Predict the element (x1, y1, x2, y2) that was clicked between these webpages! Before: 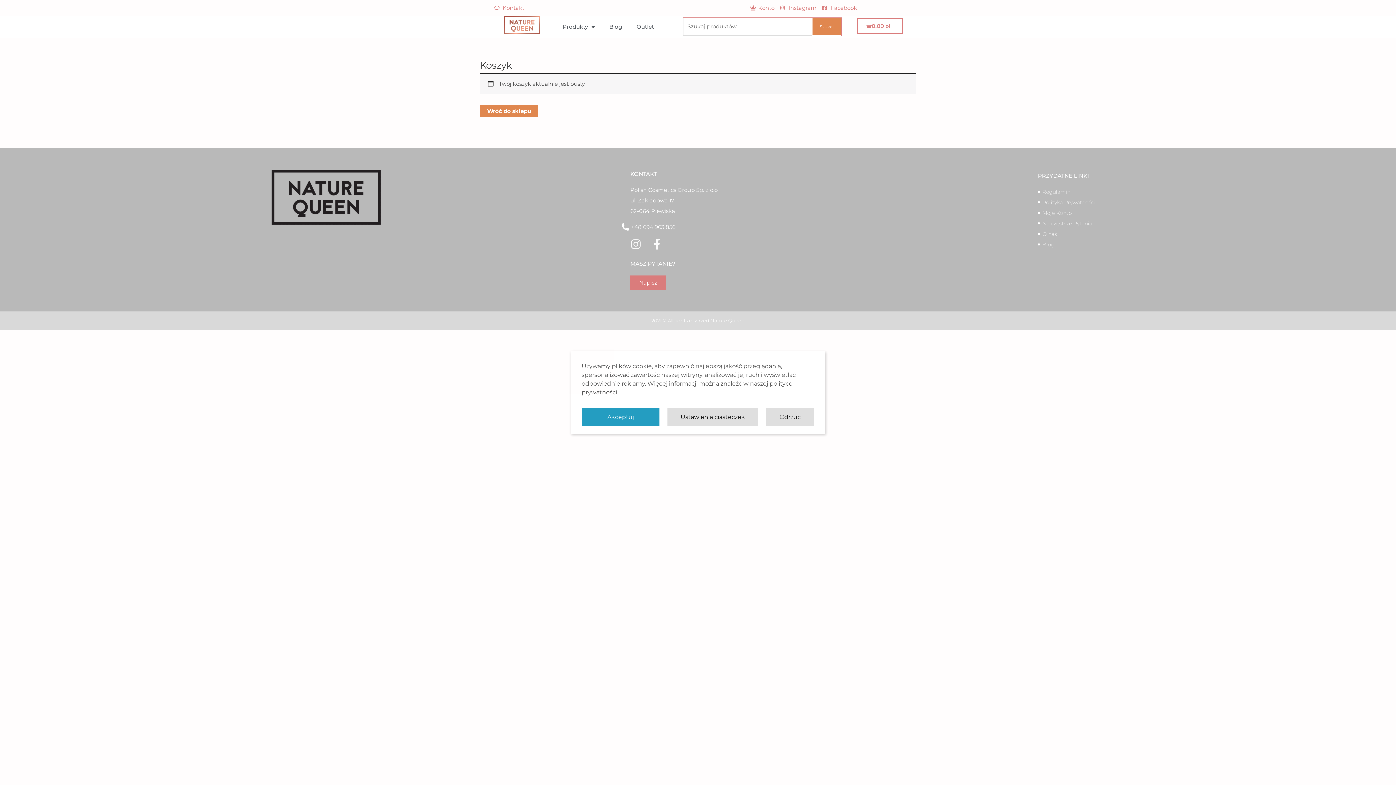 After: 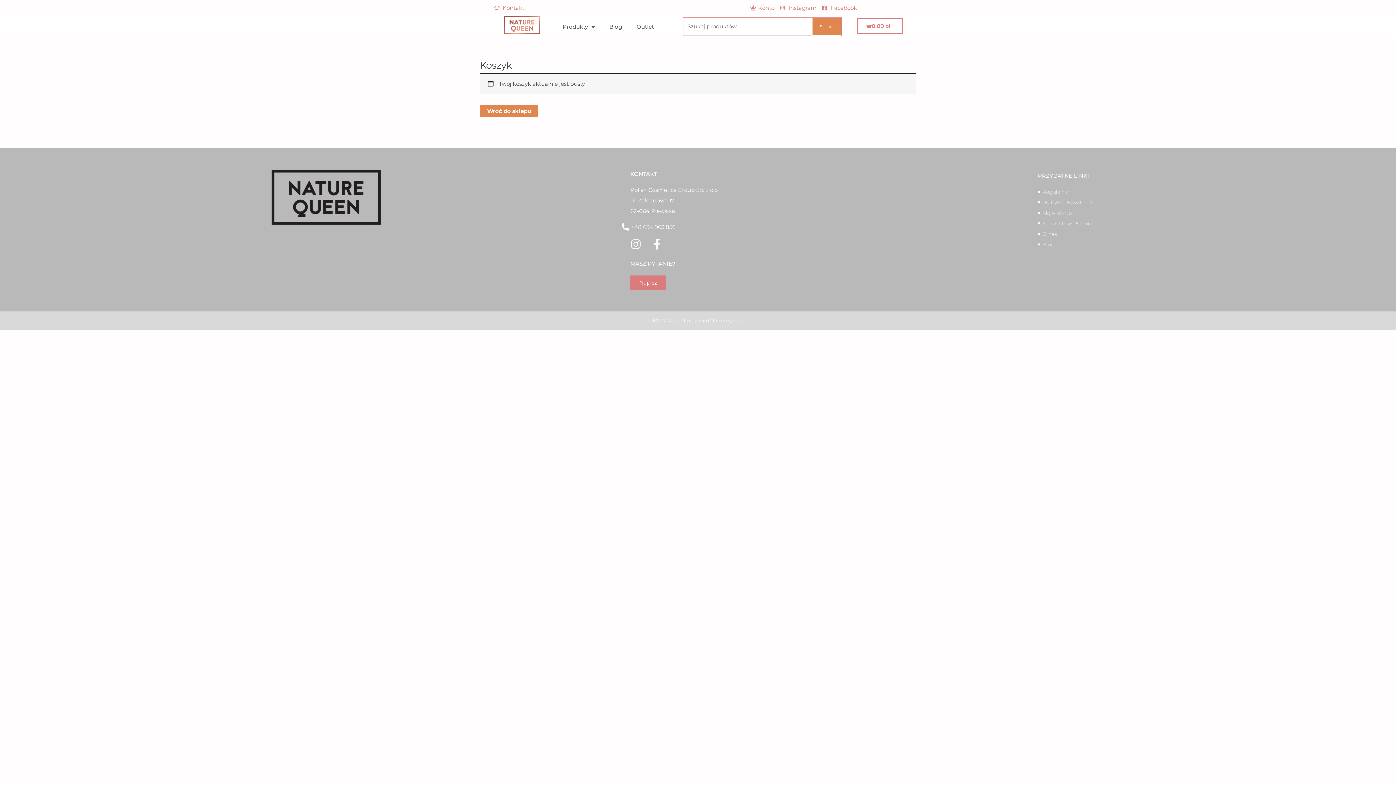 Action: label: Odrzuć bbox: (766, 408, 814, 426)